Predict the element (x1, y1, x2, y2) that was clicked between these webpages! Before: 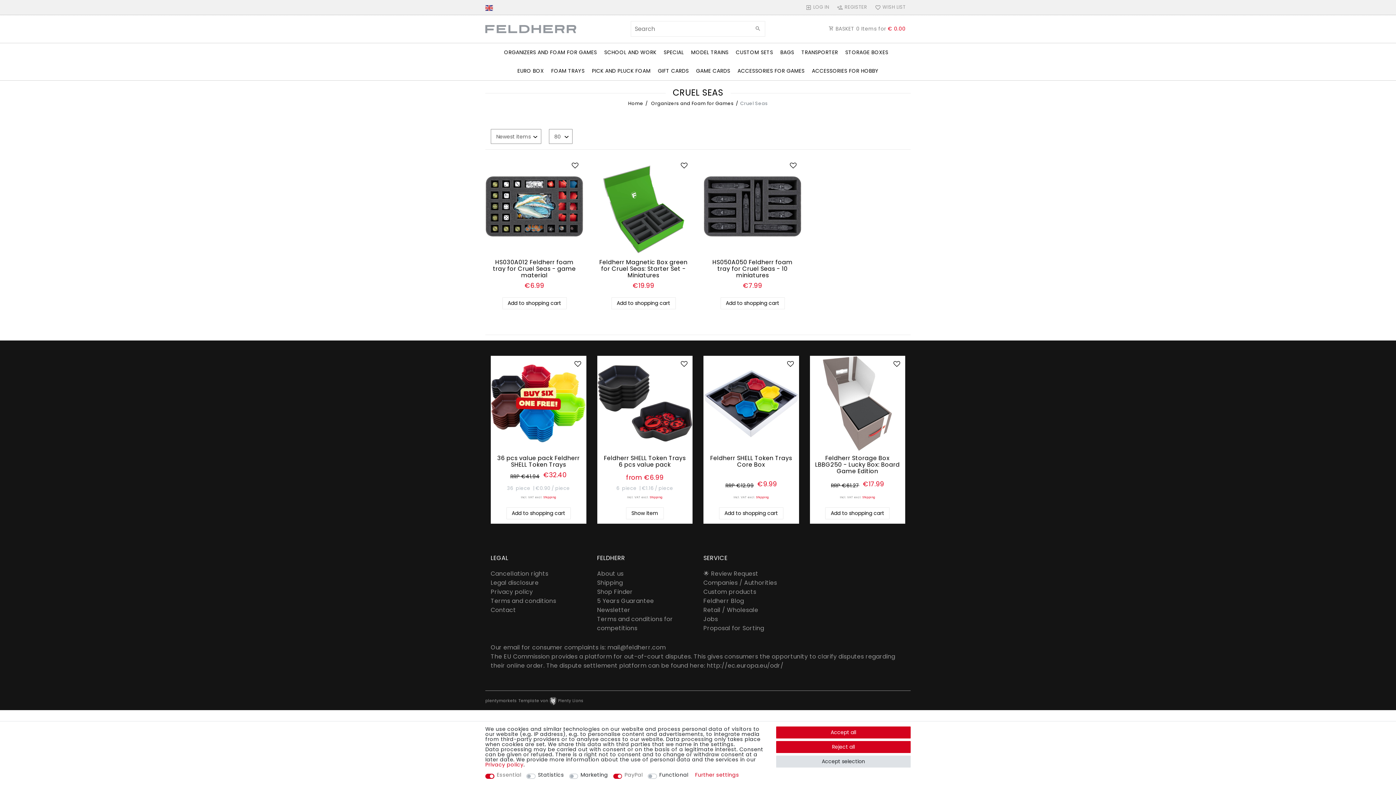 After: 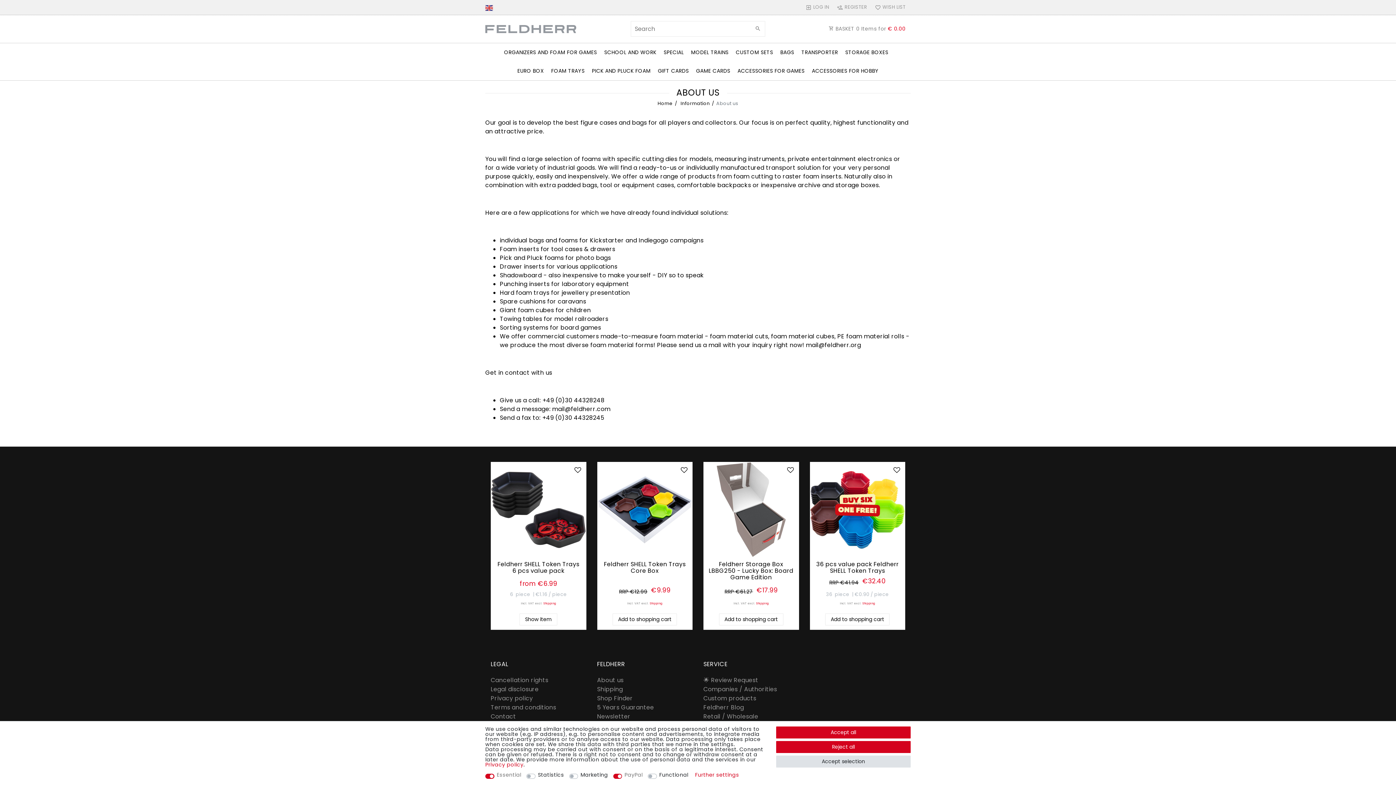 Action: label: Custom products bbox: (703, 587, 756, 596)